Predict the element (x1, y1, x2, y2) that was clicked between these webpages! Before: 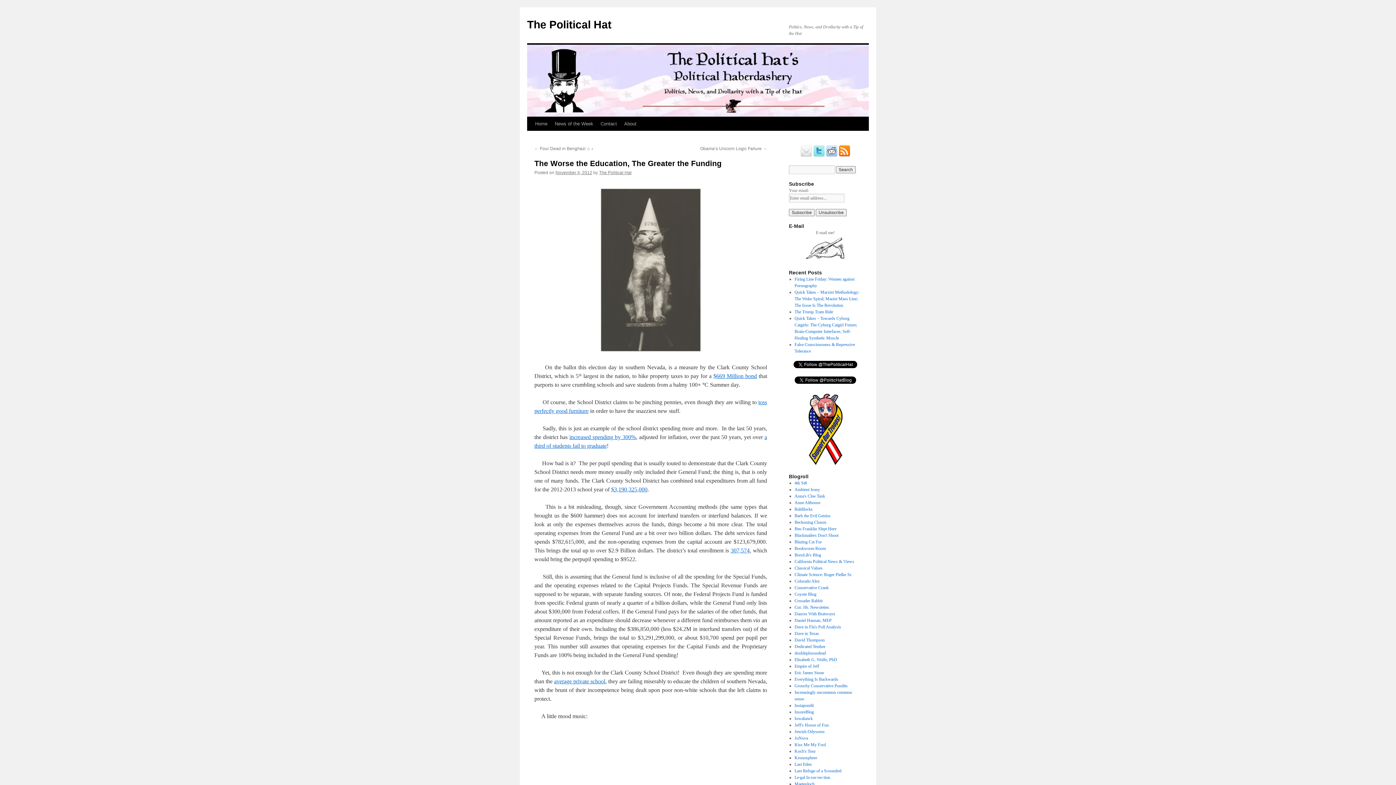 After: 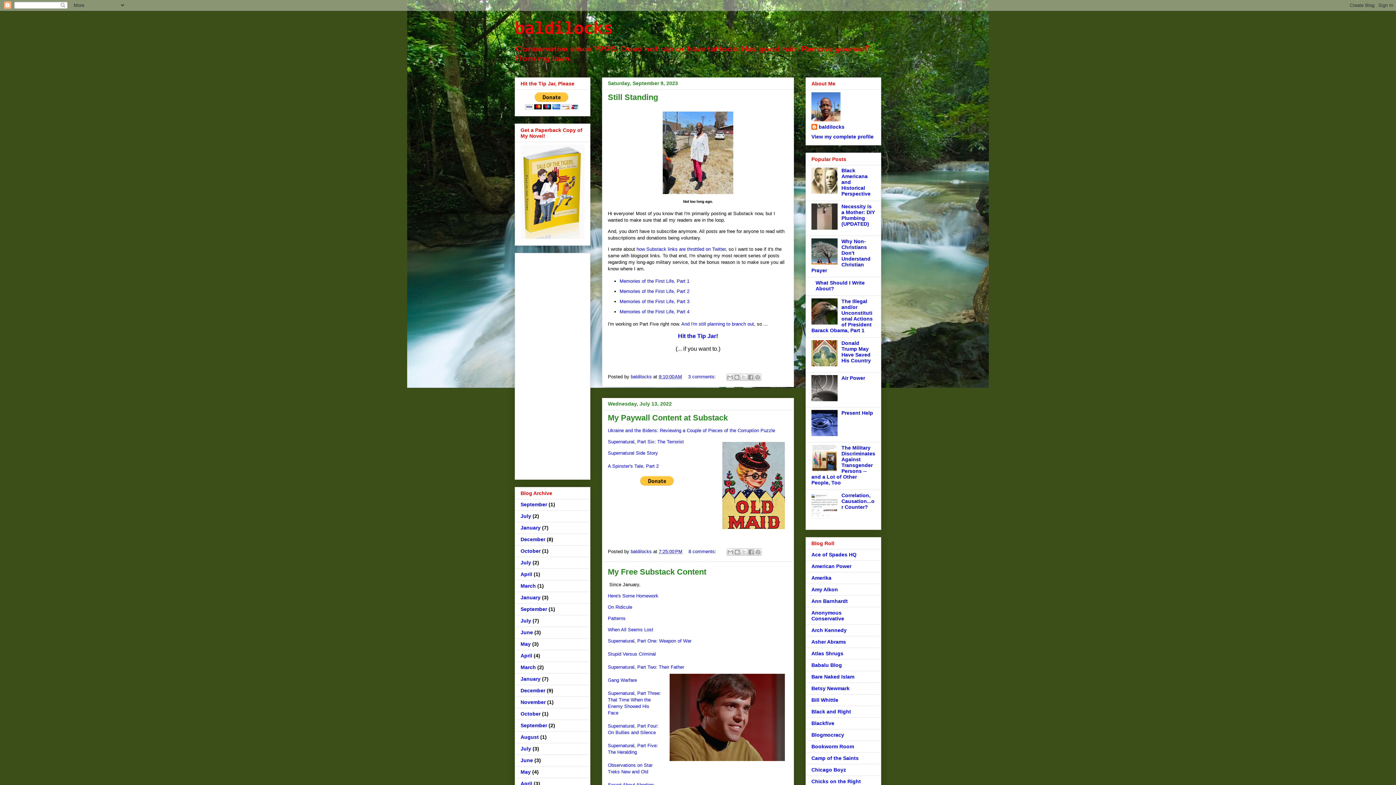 Action: label: Baldilocks bbox: (794, 506, 812, 512)